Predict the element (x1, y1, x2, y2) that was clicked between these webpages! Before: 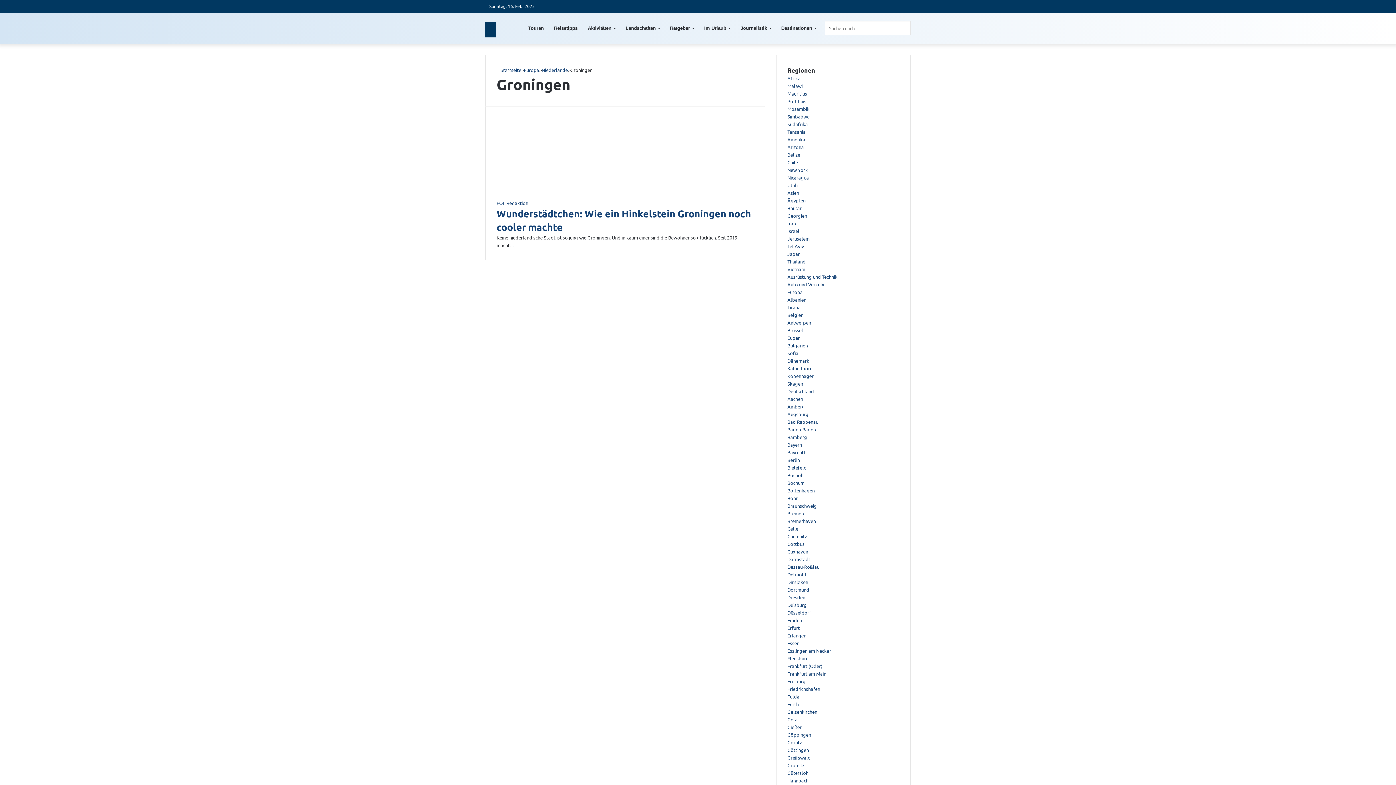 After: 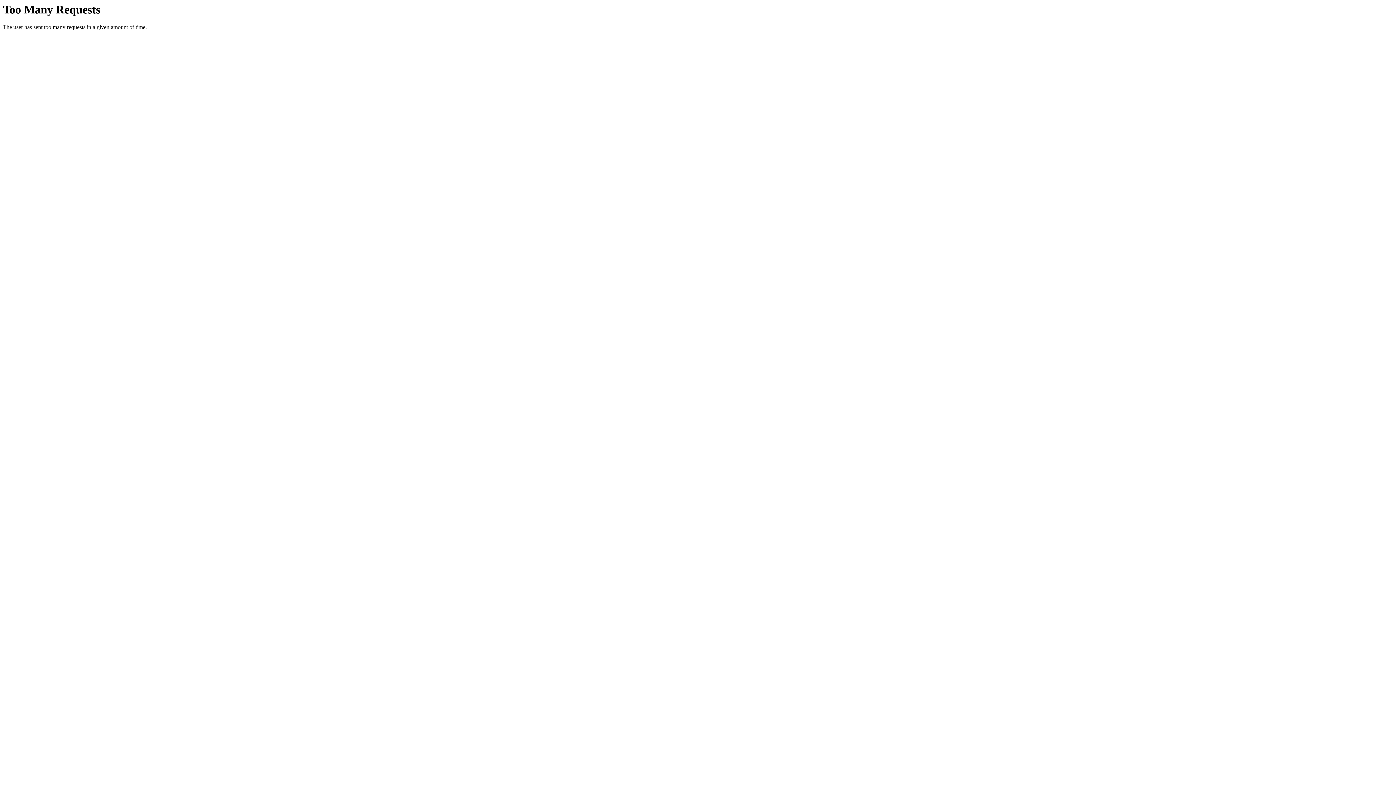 Action: label: Essen bbox: (787, 640, 799, 646)